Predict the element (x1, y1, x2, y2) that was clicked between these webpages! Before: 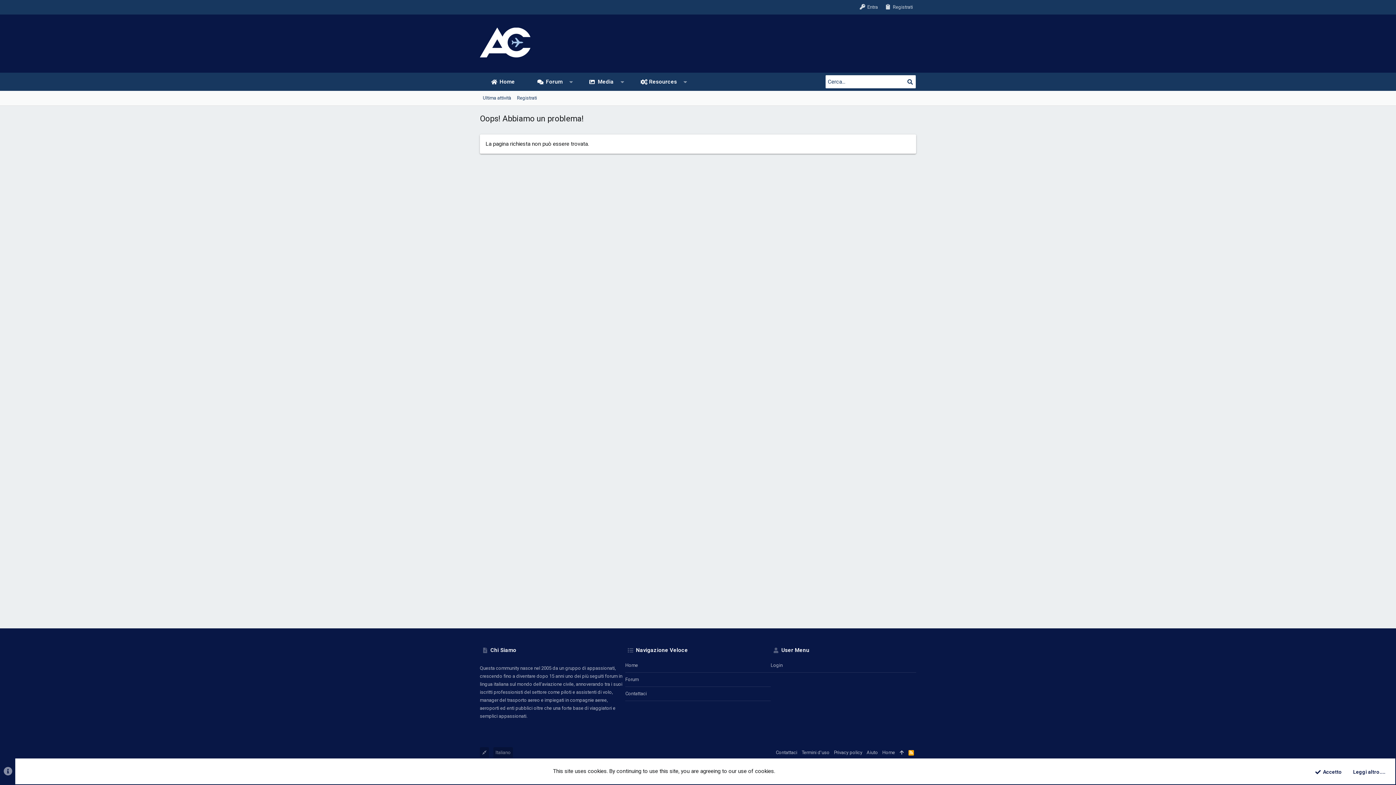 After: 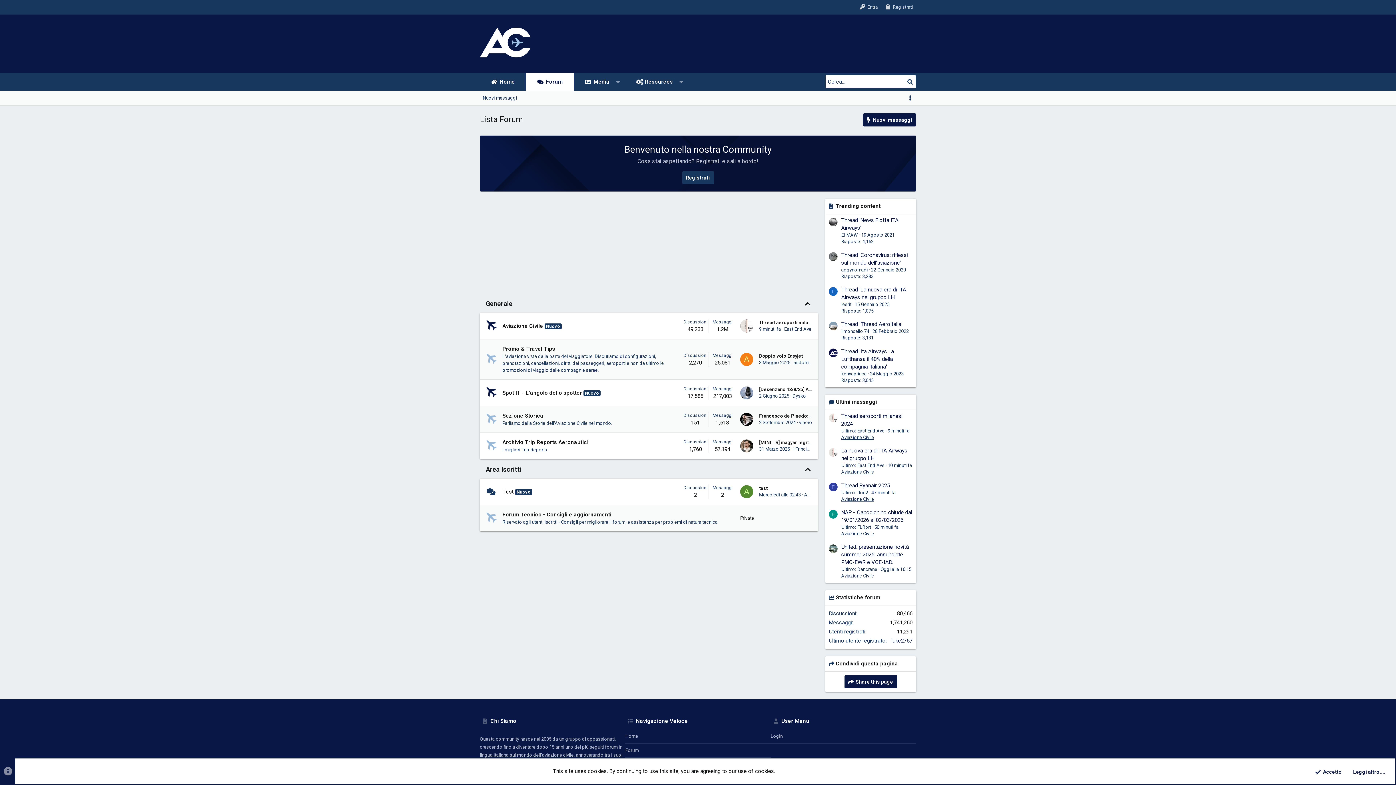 Action: bbox: (625, 673, 770, 687) label: Forum